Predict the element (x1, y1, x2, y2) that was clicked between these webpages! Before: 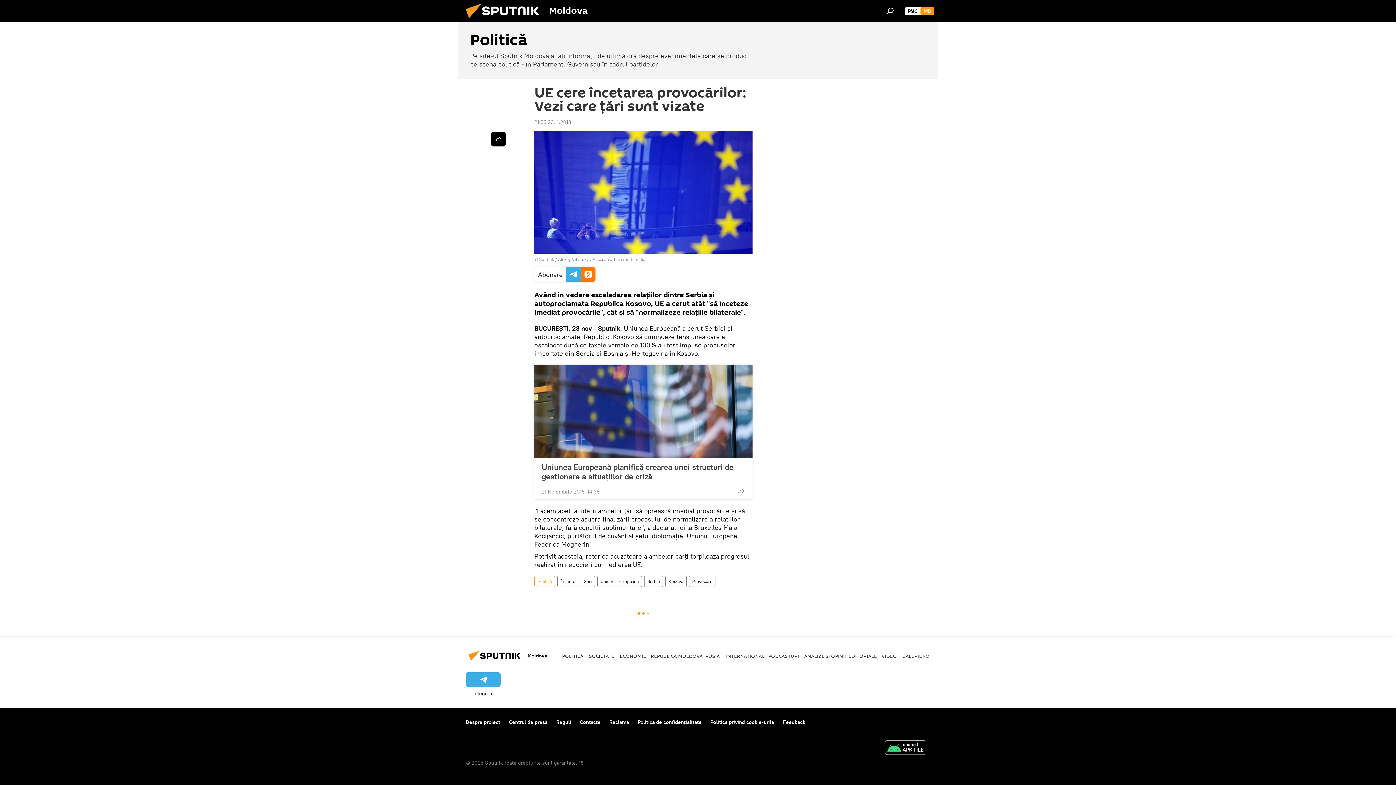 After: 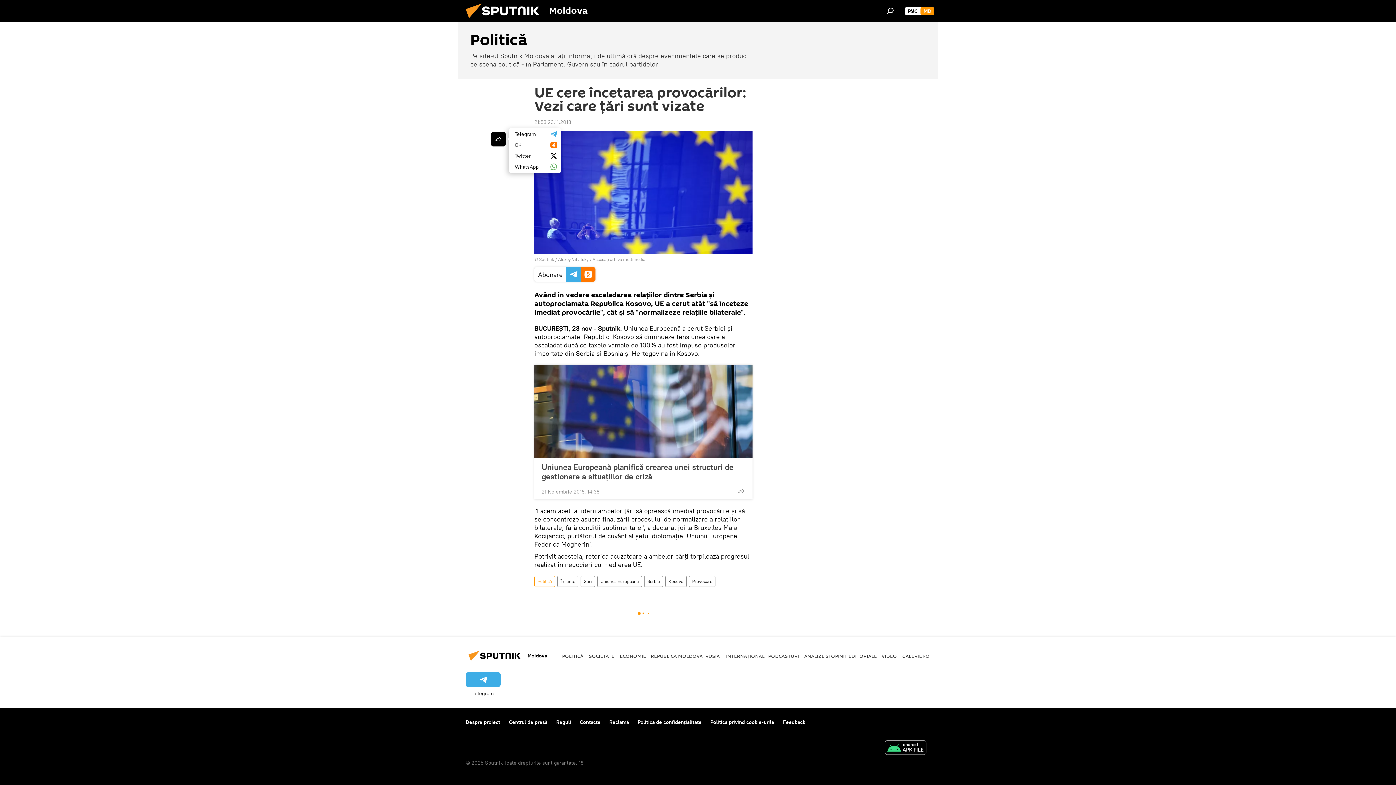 Action: bbox: (491, 132, 505, 146)